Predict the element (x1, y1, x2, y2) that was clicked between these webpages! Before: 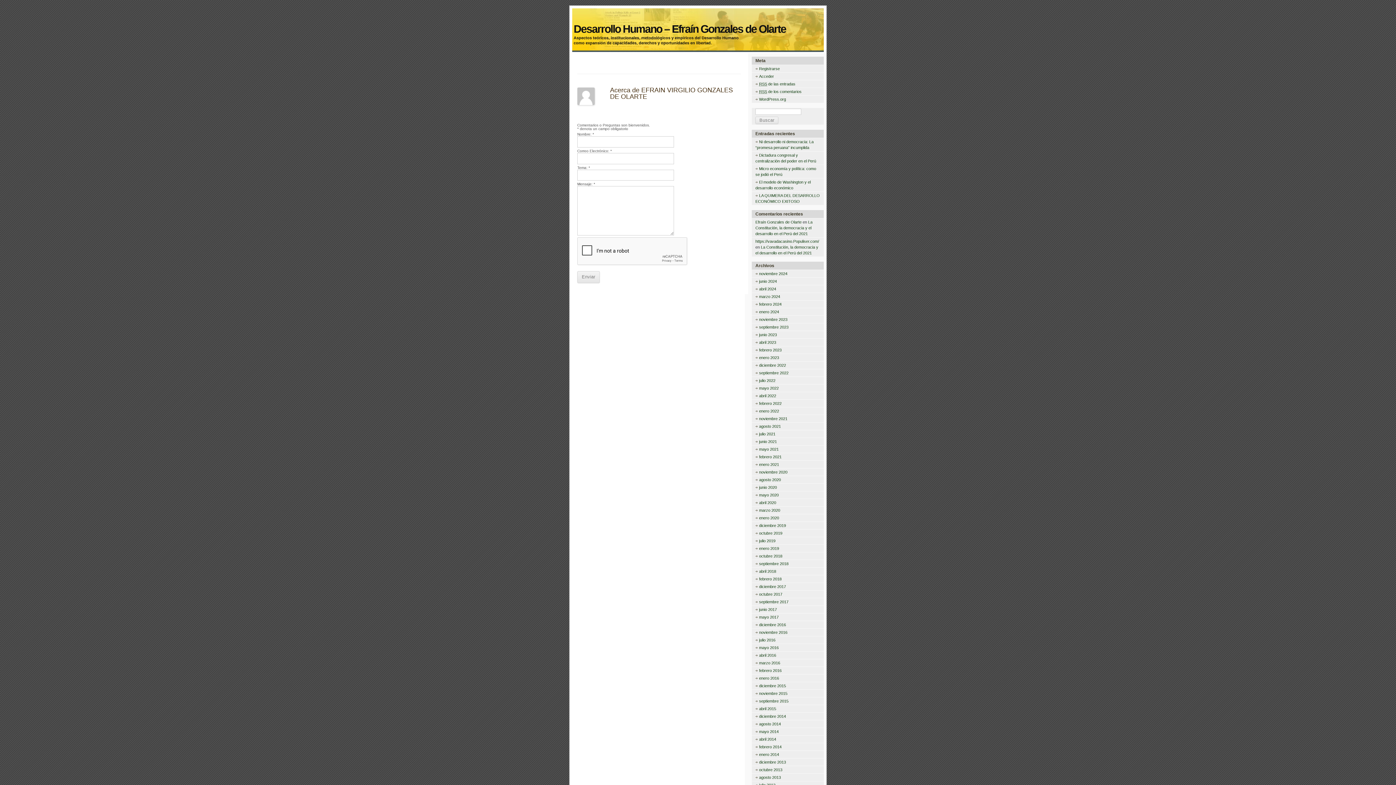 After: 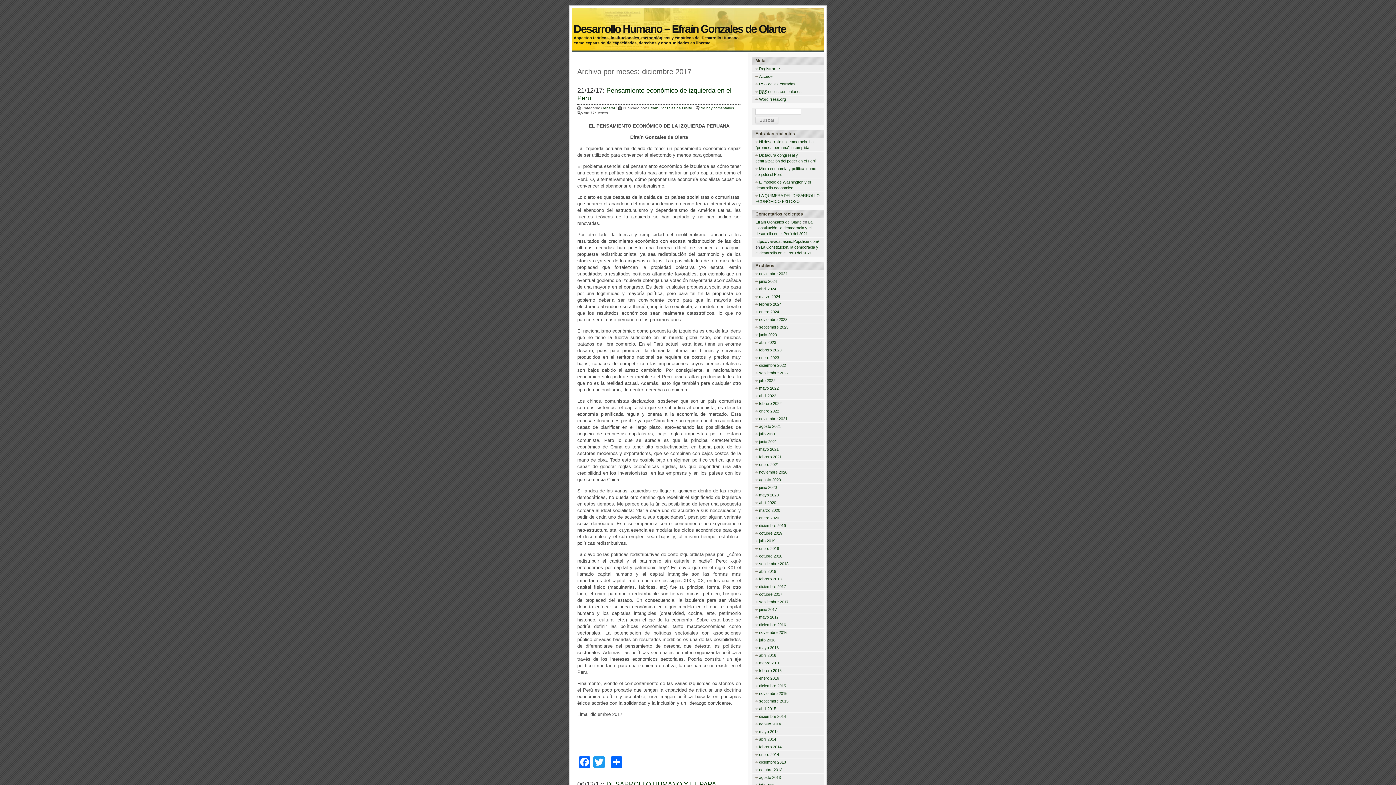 Action: bbox: (755, 584, 786, 589) label: diciembre 2017